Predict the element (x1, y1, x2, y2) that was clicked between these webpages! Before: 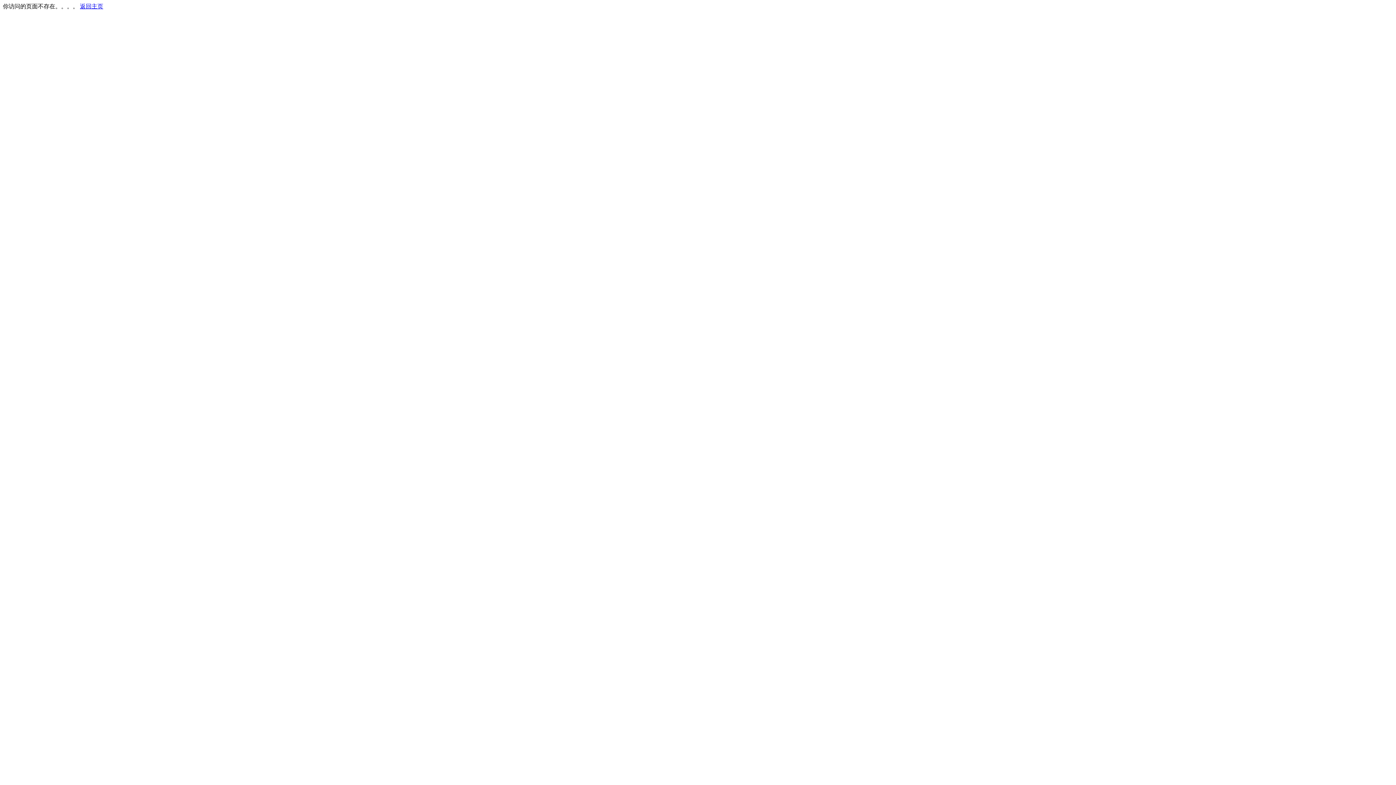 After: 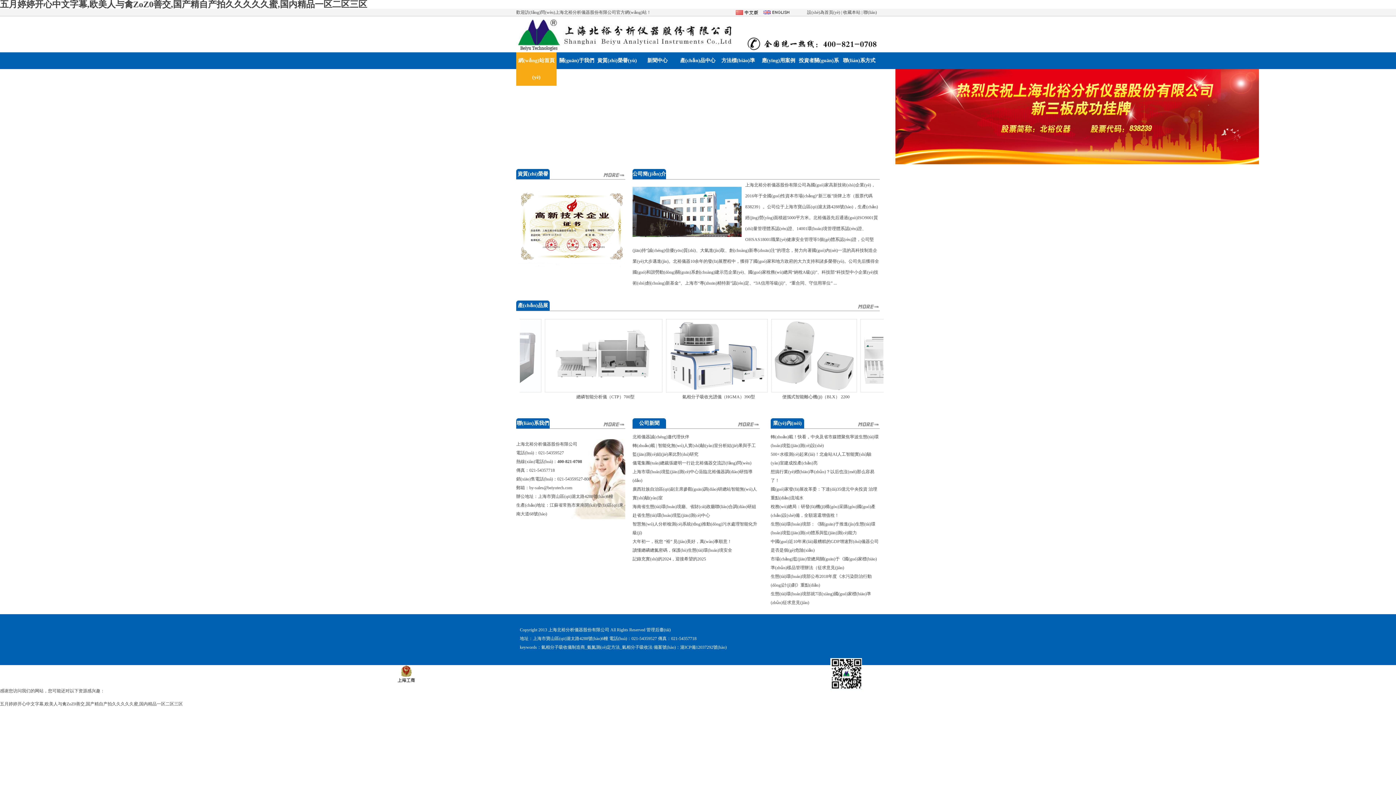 Action: label: 返回主页 bbox: (80, 3, 103, 9)